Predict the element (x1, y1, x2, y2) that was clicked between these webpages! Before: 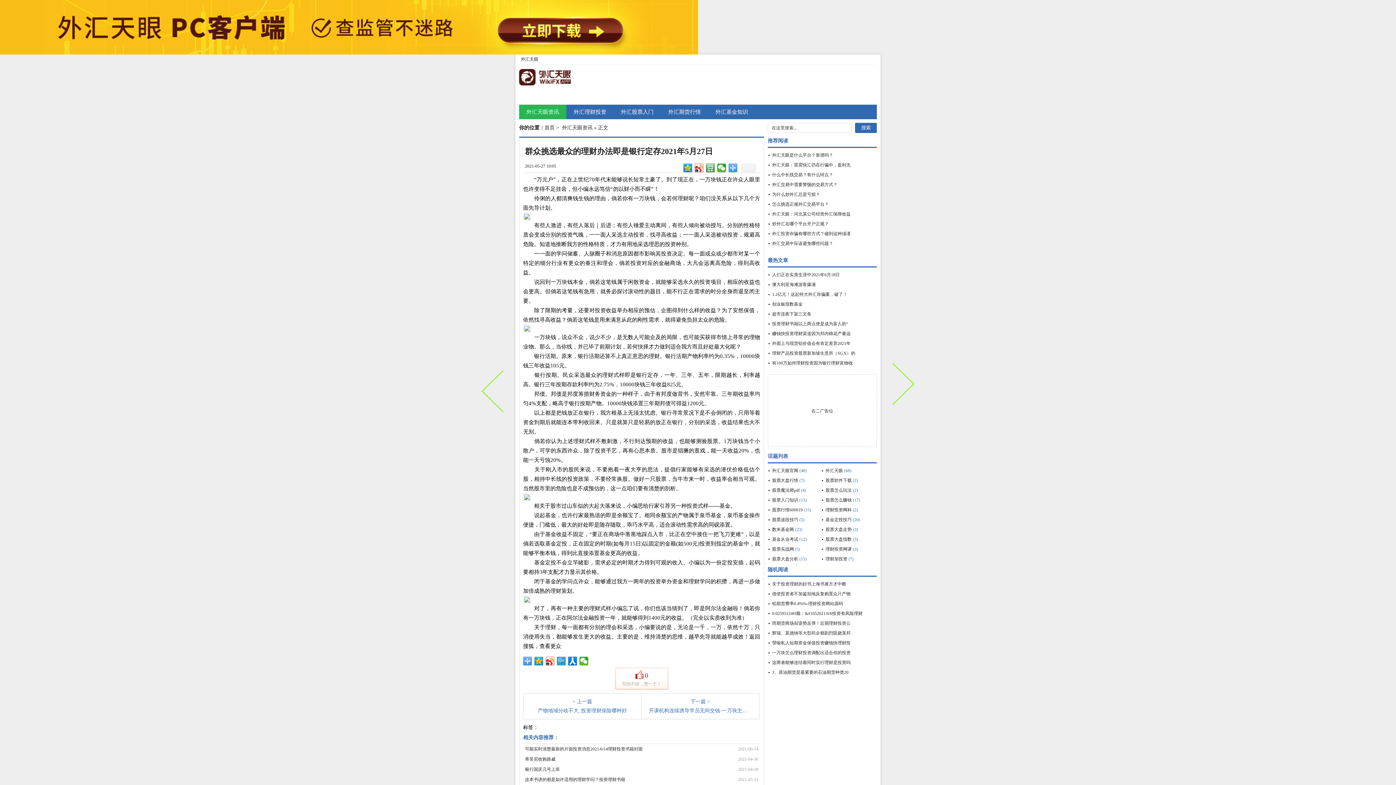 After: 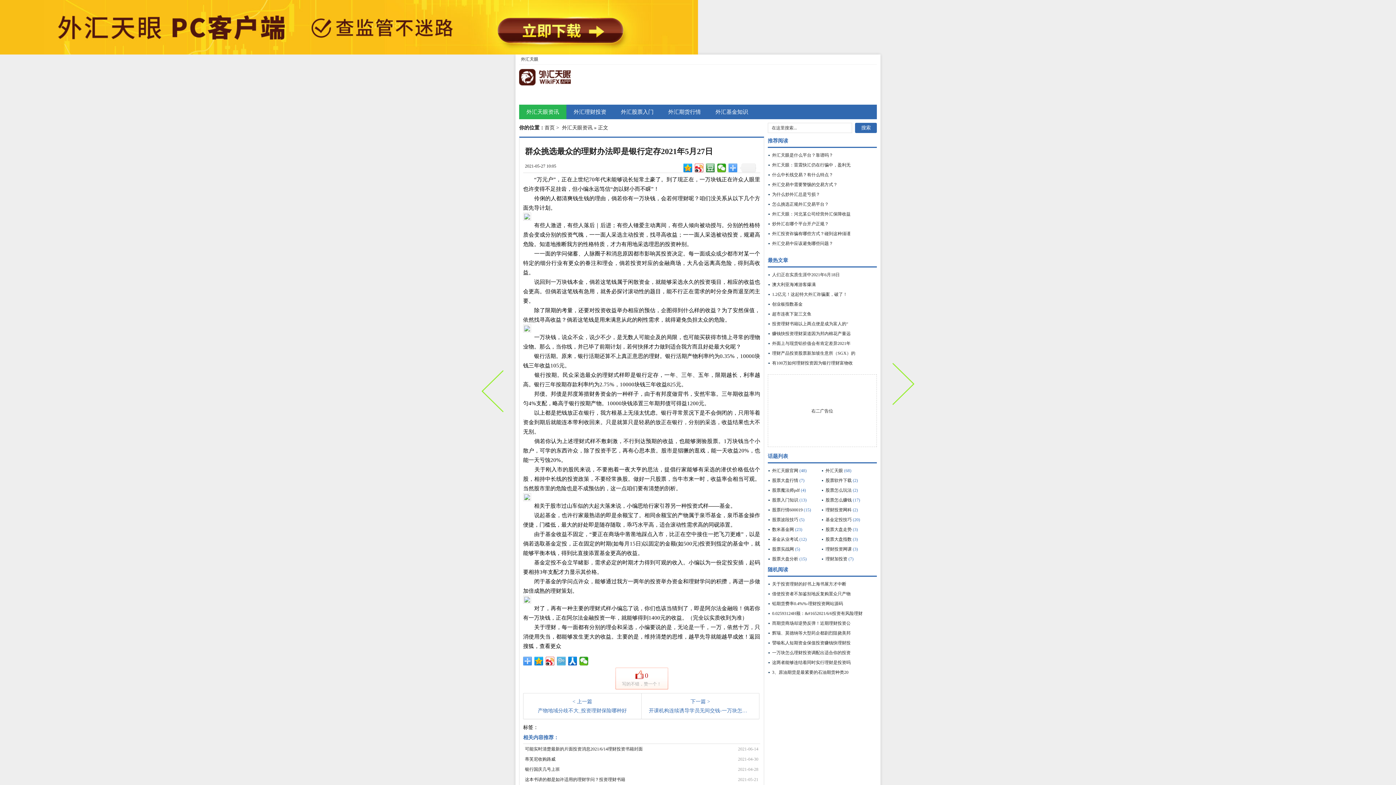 Action: bbox: (557, 657, 566, 665)